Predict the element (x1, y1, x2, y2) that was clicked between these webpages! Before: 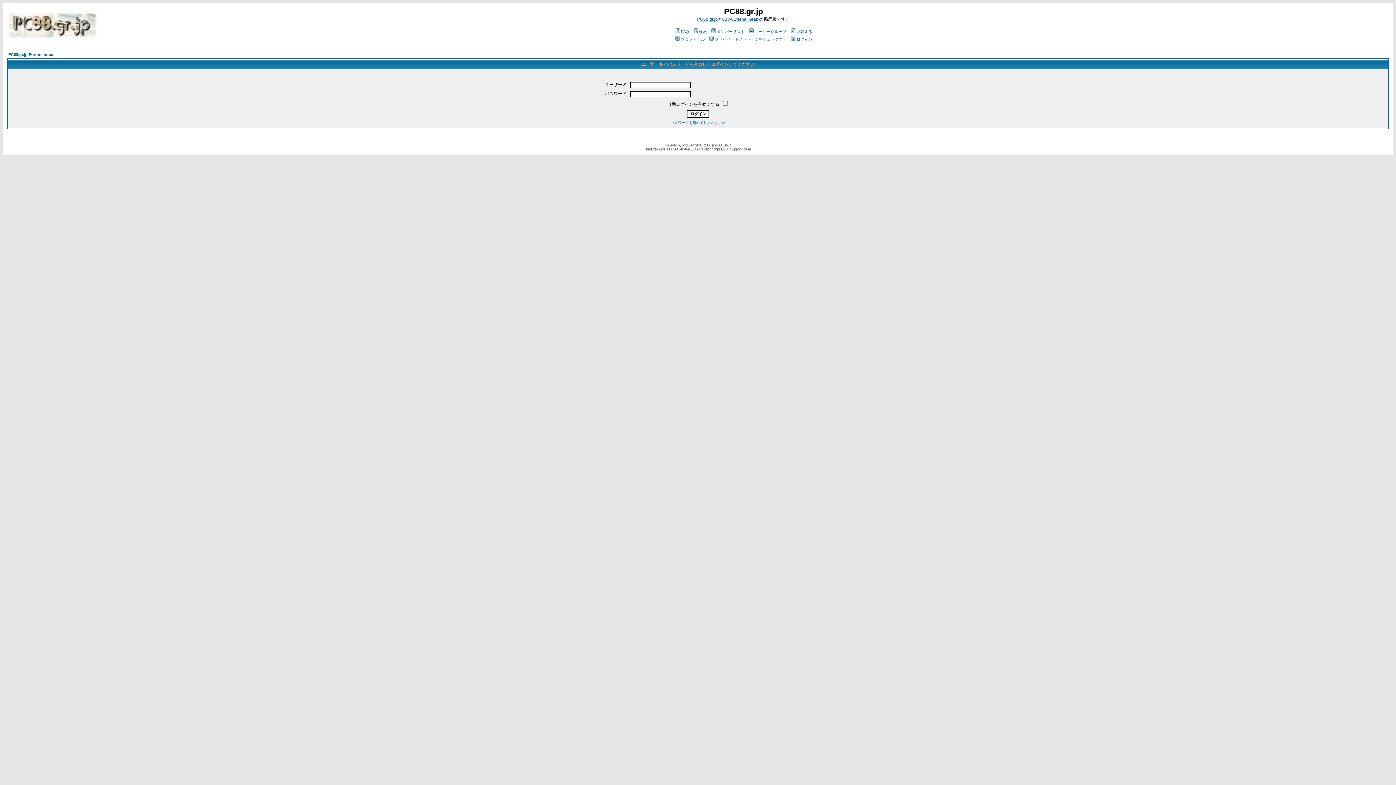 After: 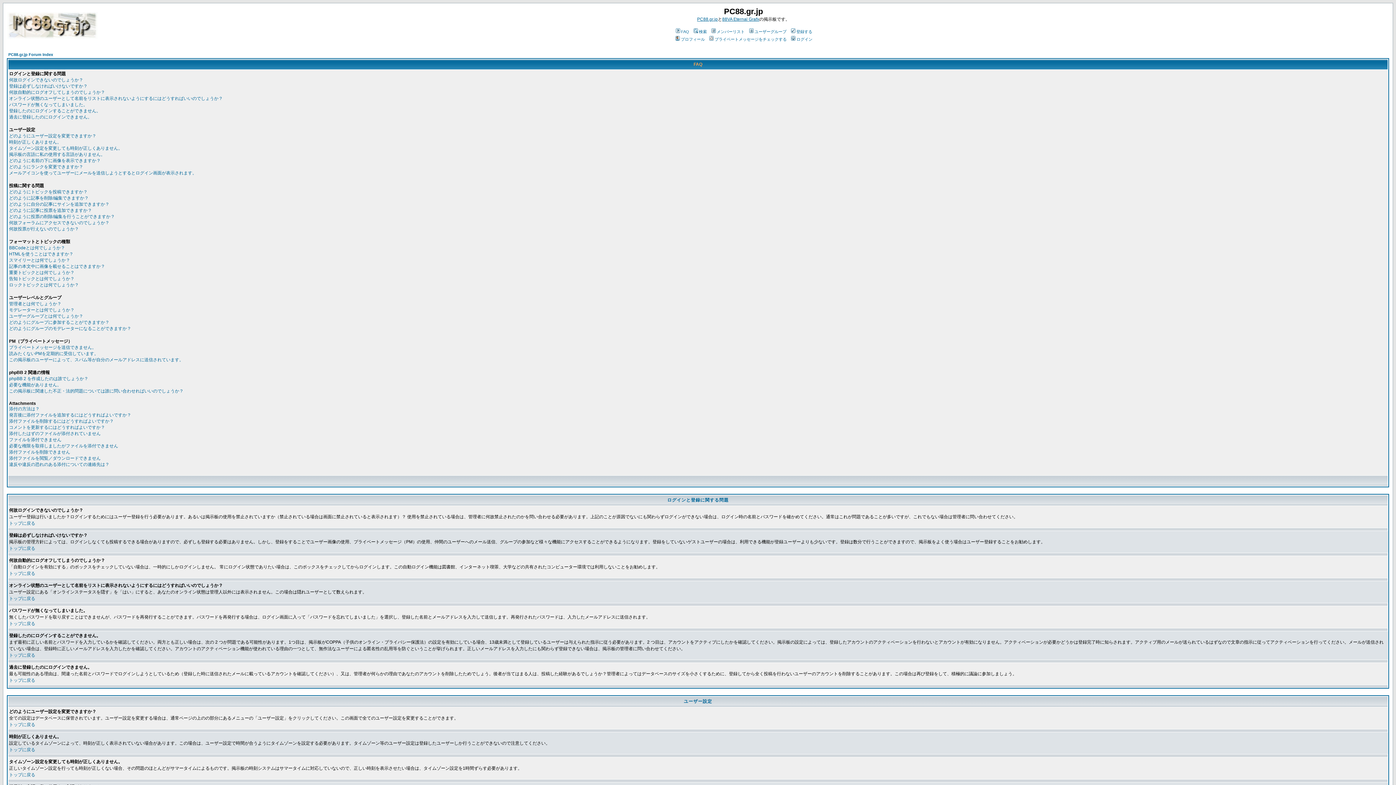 Action: label: FAQ bbox: (674, 29, 689, 33)